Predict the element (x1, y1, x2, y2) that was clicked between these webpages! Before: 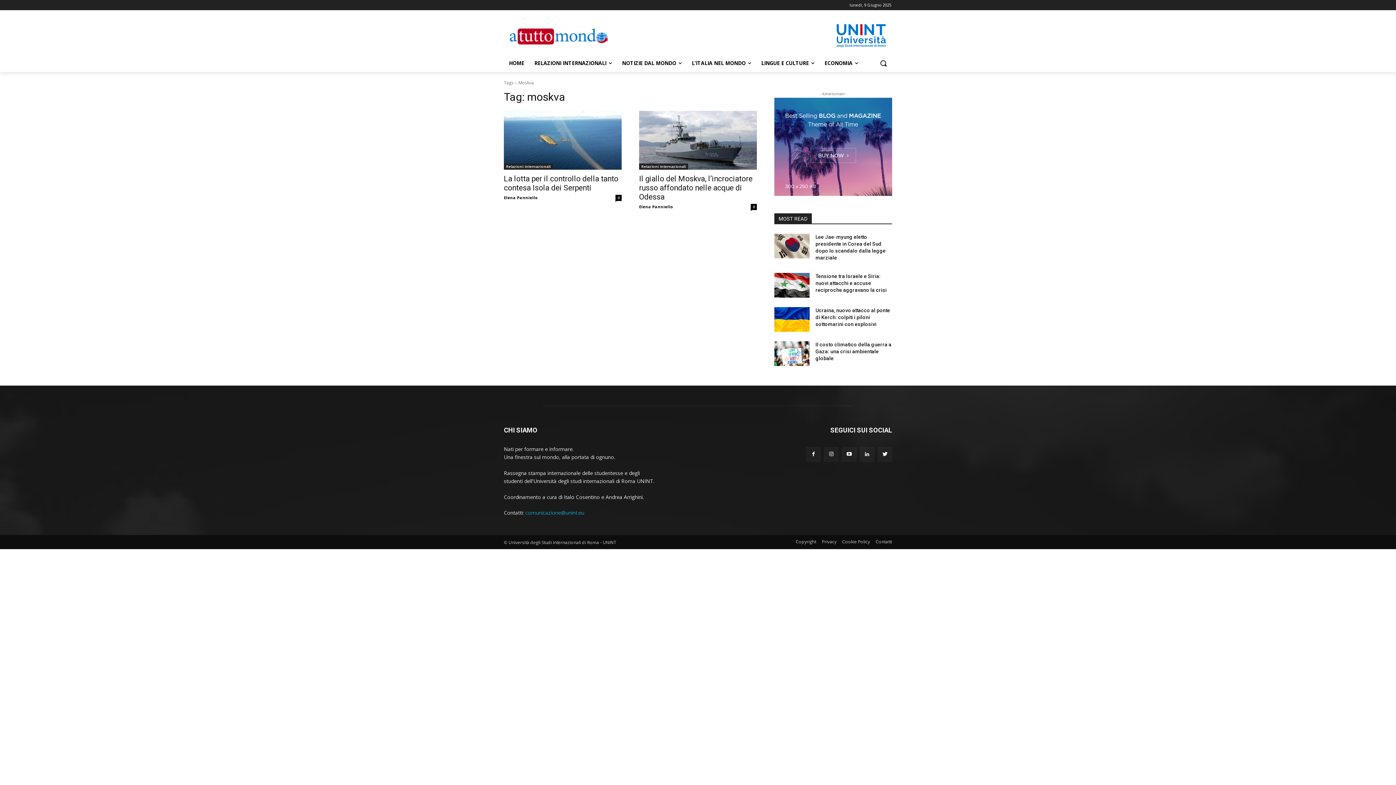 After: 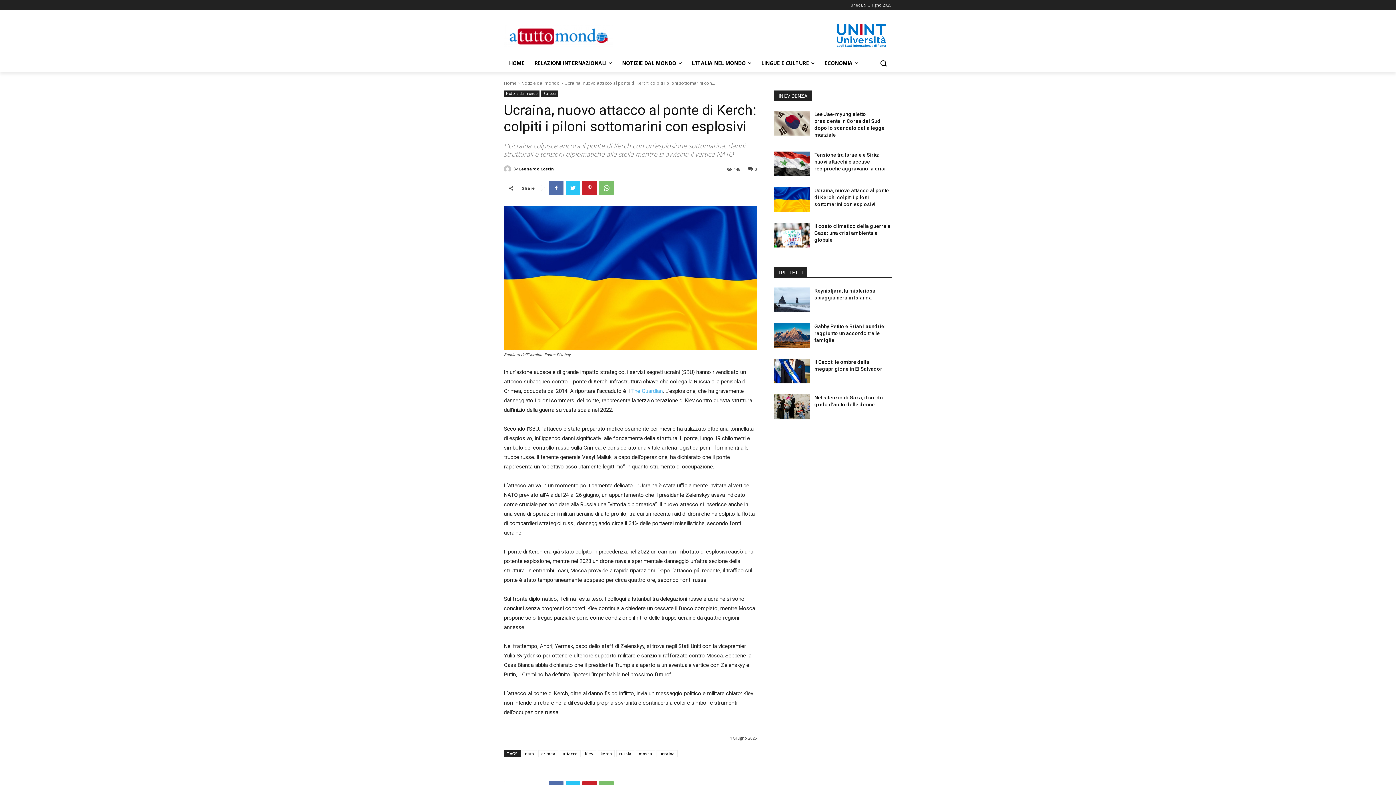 Action: bbox: (774, 307, 809, 332)